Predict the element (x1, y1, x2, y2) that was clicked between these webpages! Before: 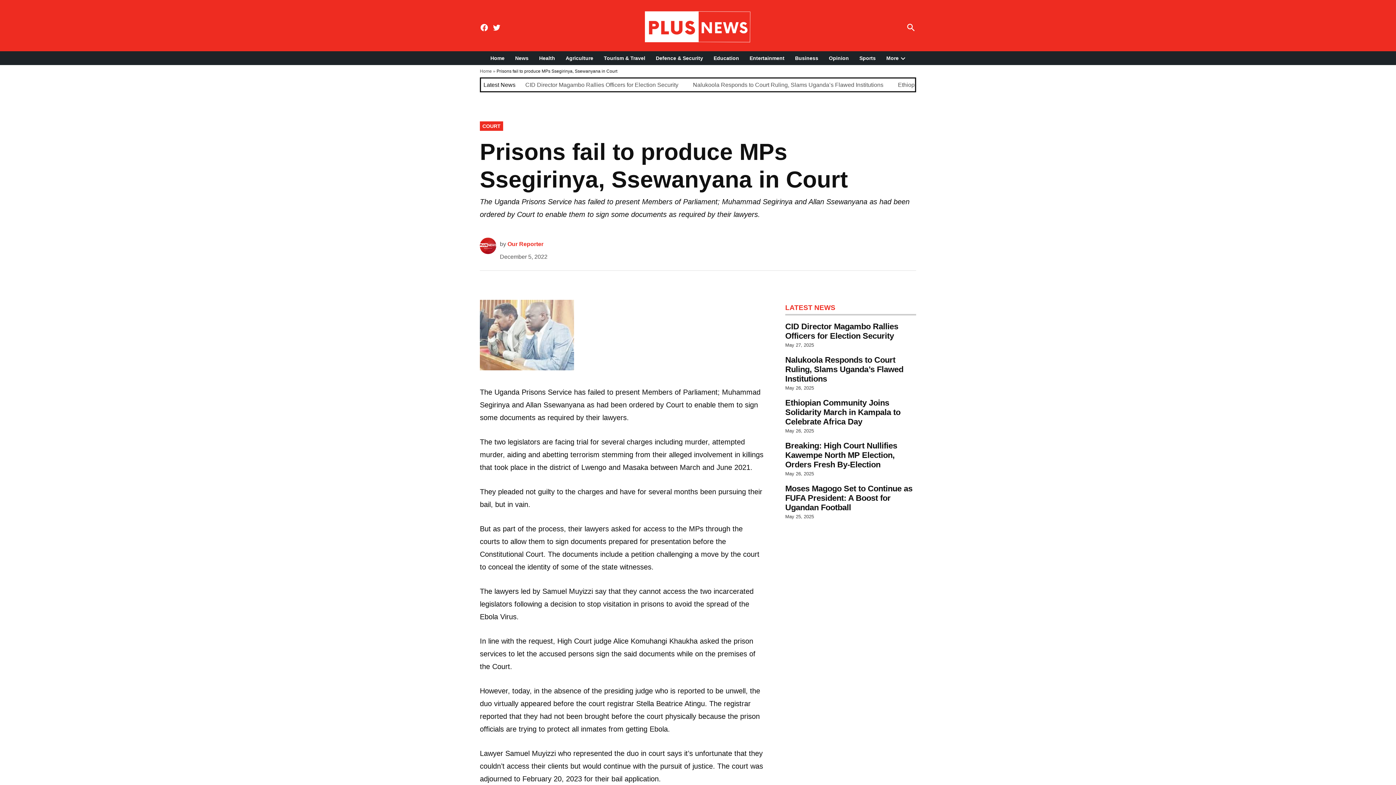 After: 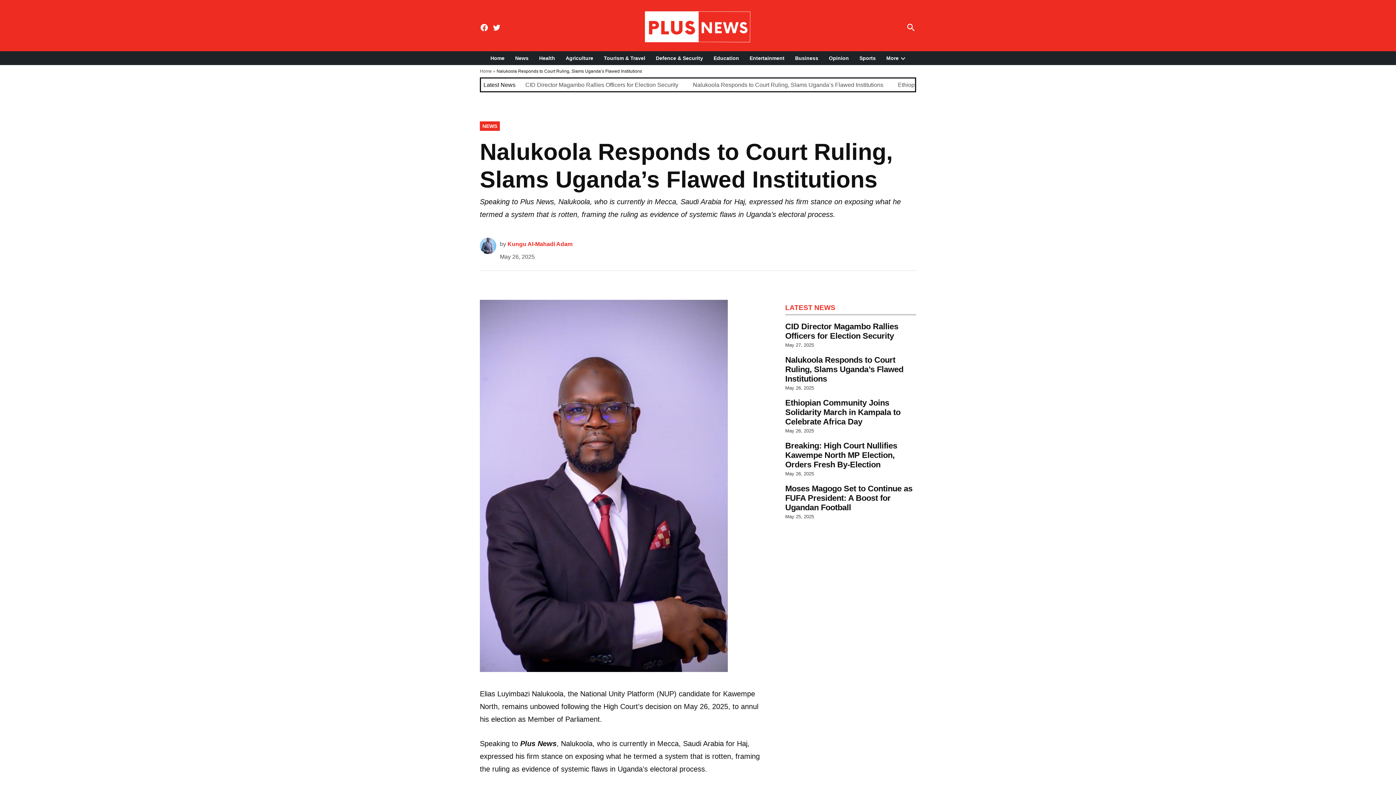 Action: bbox: (785, 354, 916, 384) label: Nalukoola Responds to Court Ruling, Slams Uganda’s Flawed Institutions